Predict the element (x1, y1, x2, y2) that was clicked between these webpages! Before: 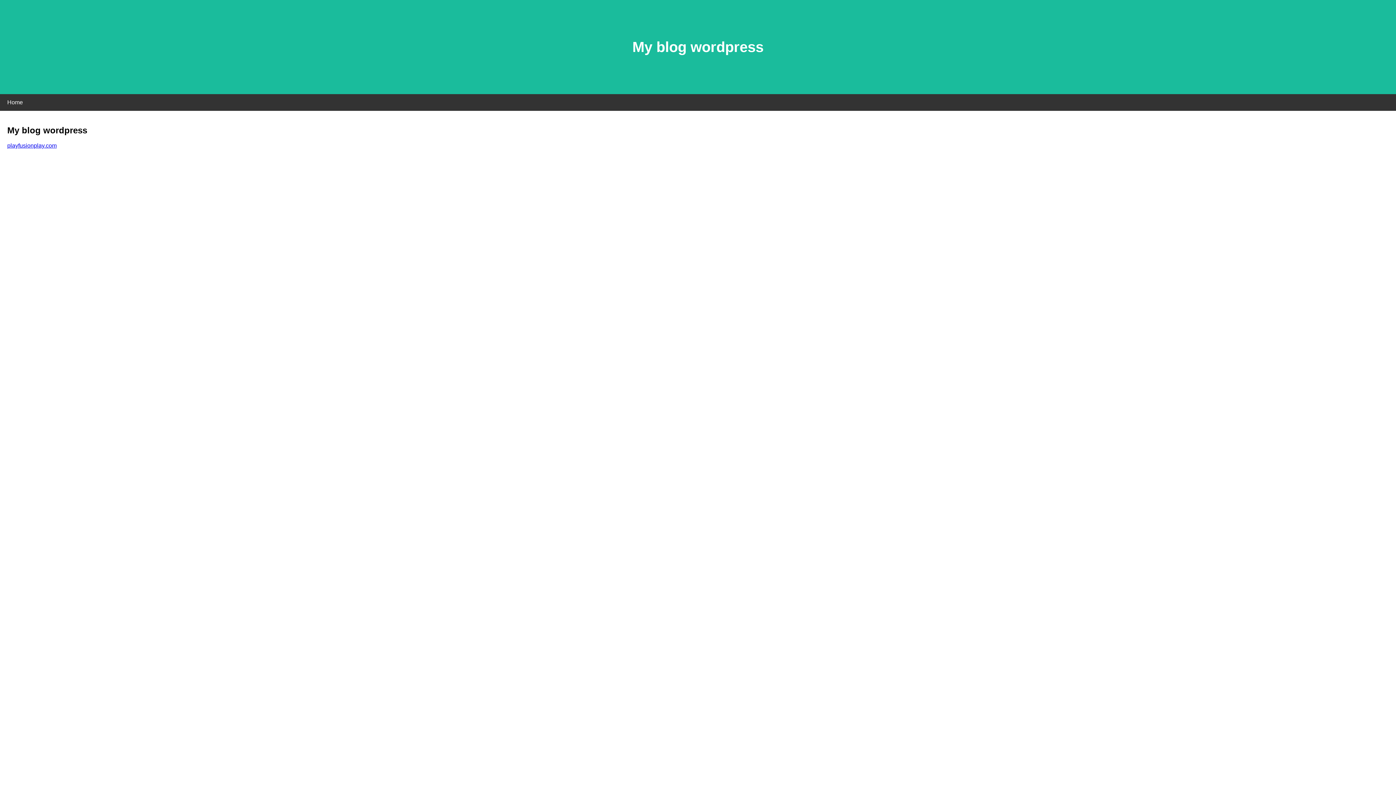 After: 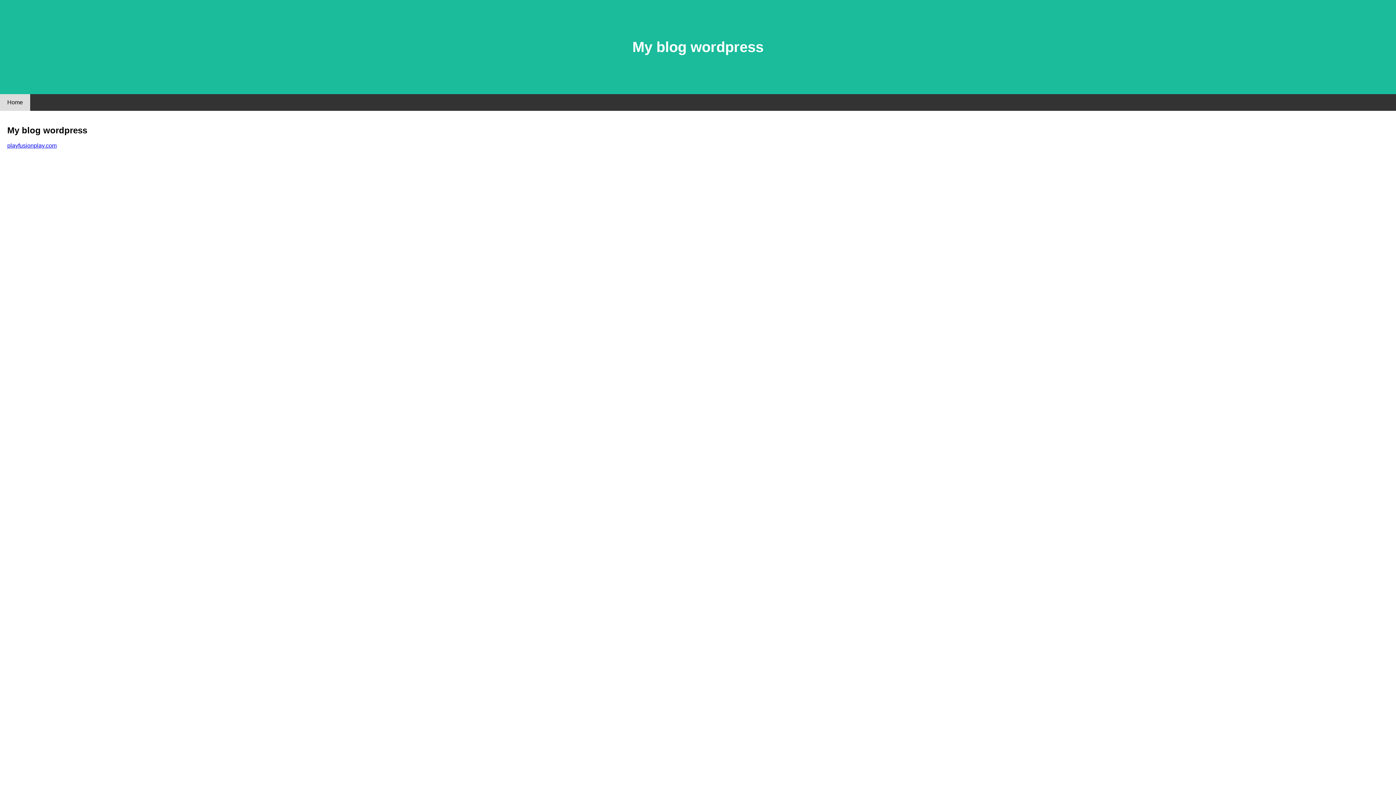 Action: label: Home bbox: (0, 94, 30, 110)